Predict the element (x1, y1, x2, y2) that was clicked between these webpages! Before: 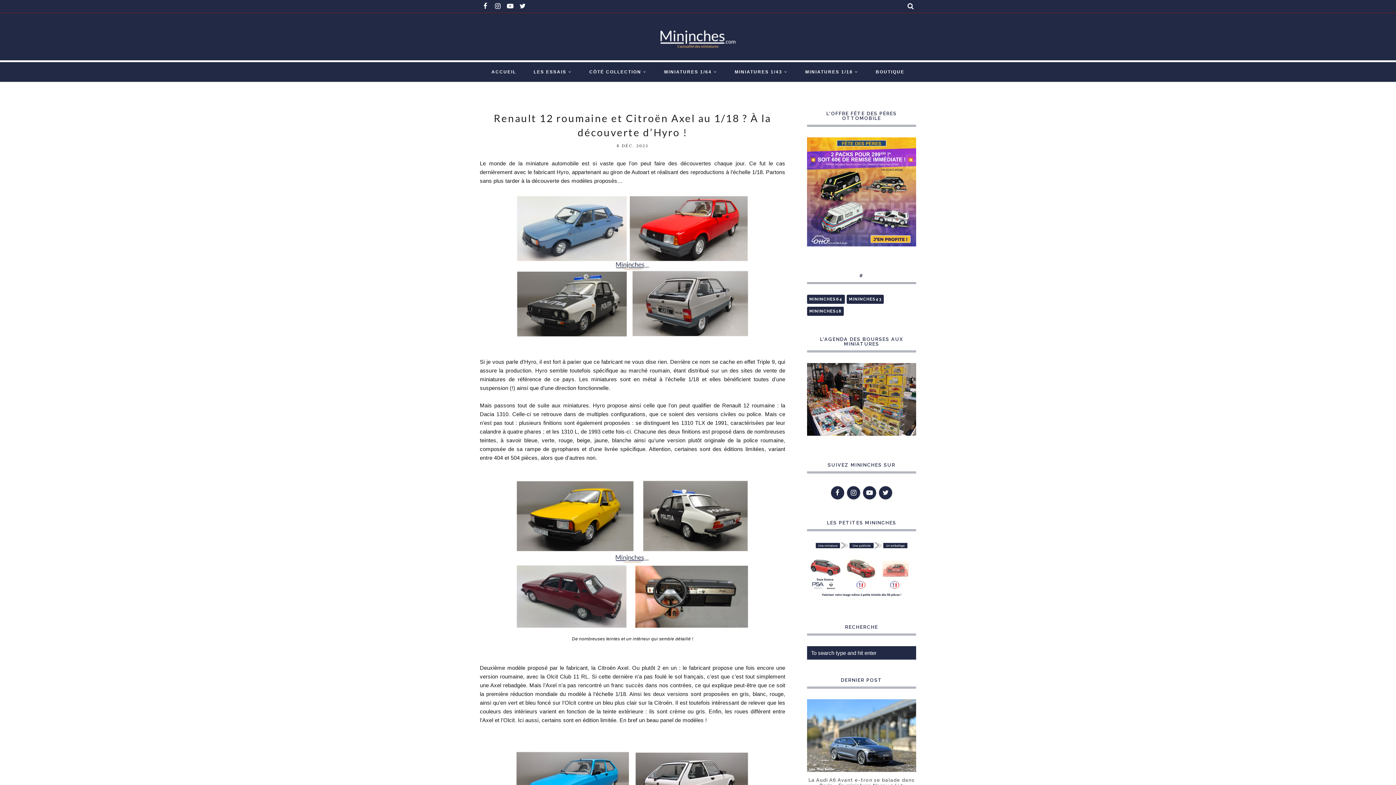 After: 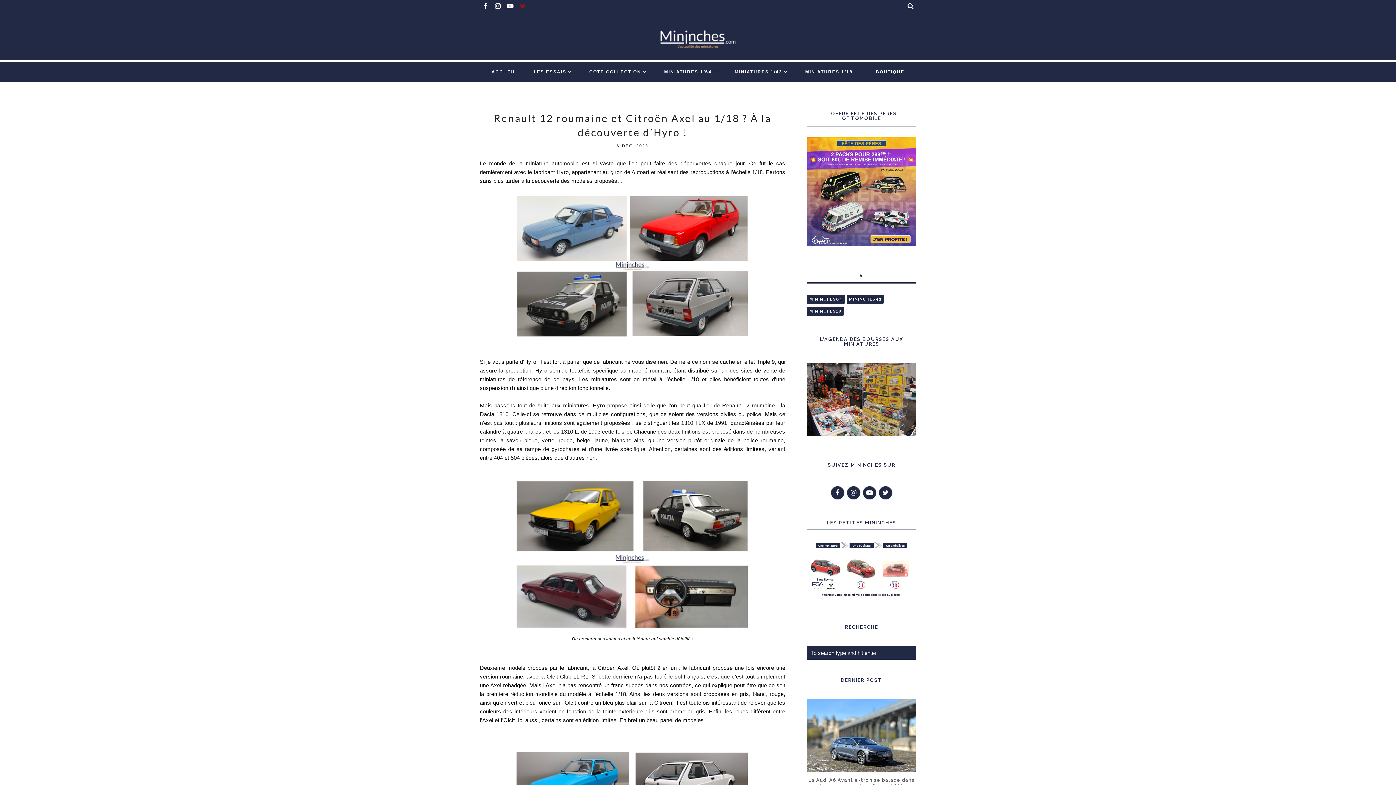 Action: bbox: (517, 0, 528, 12)